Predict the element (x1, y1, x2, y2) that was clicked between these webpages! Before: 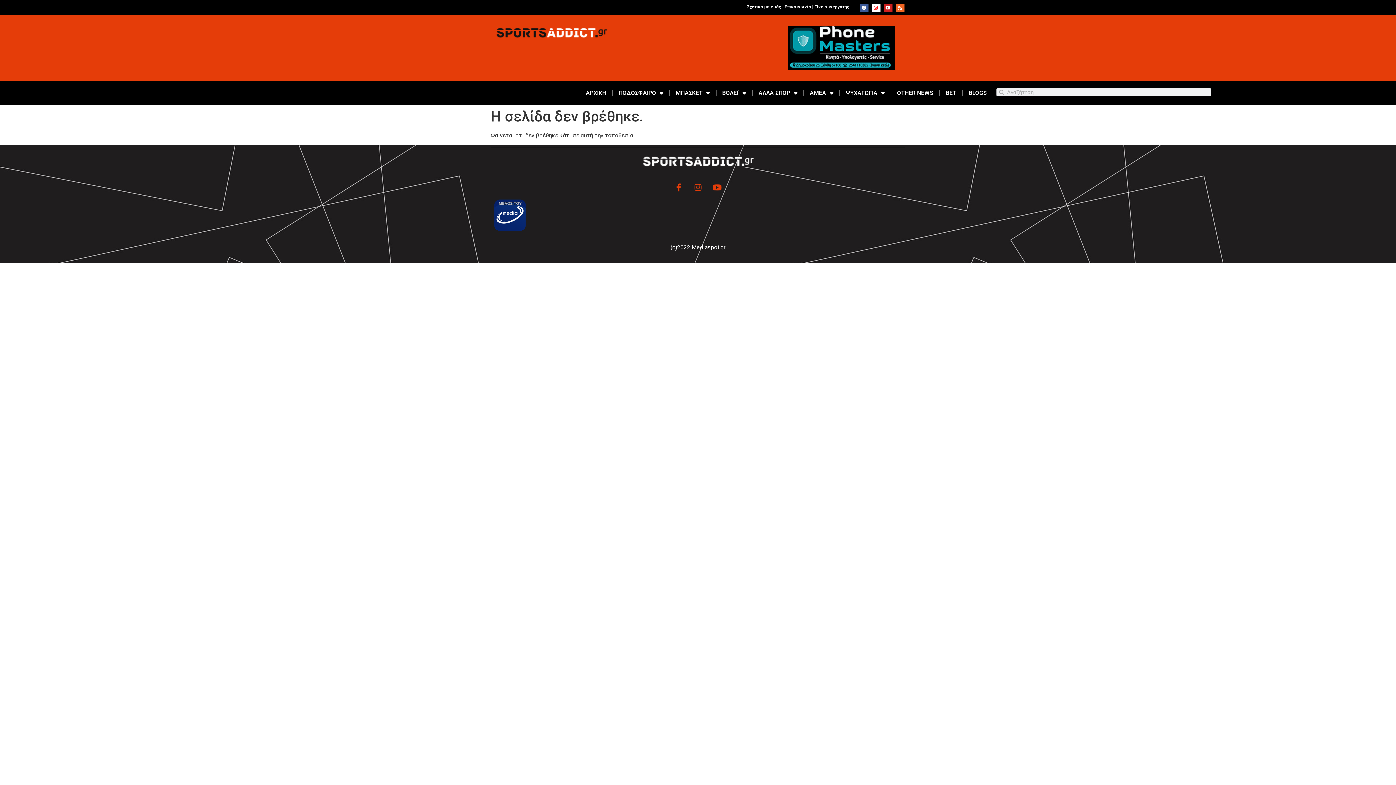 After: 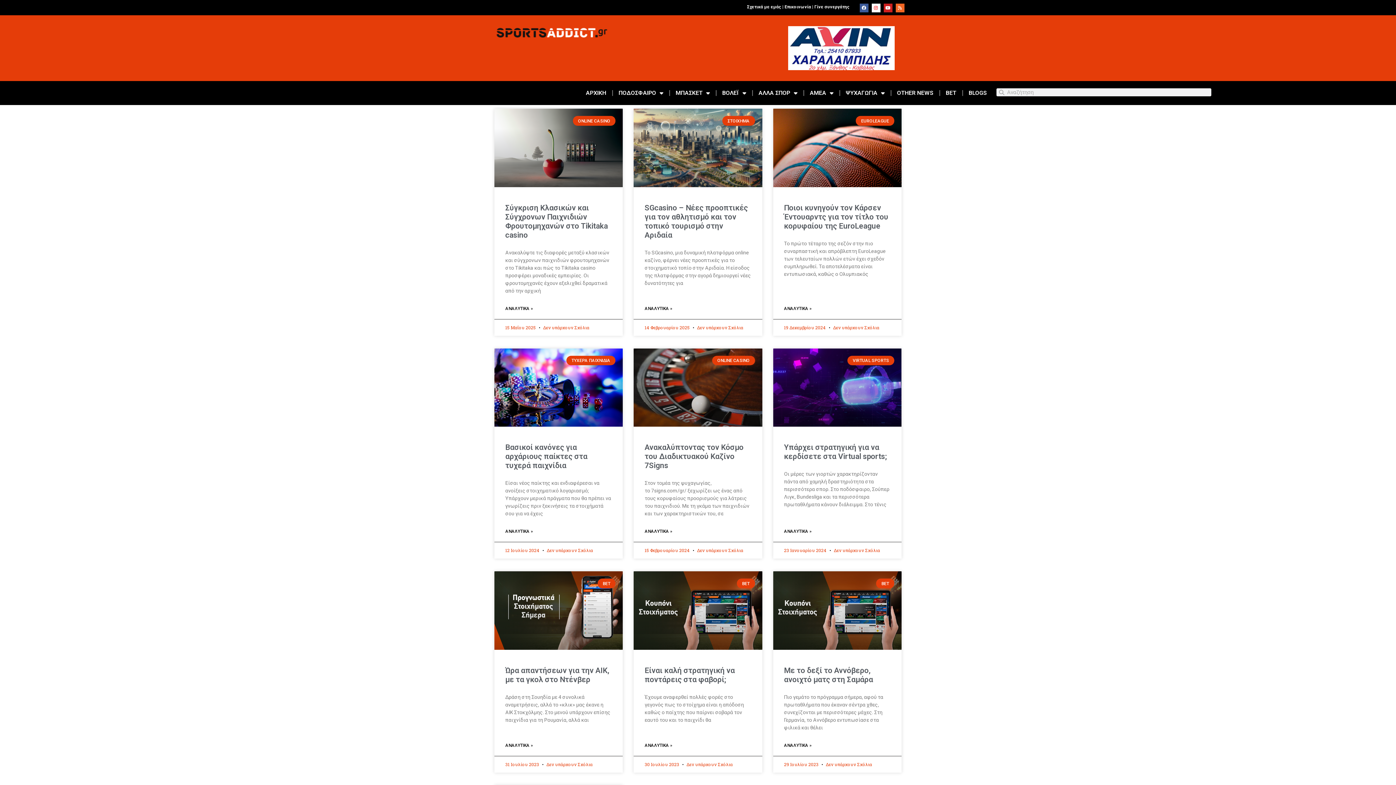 Action: bbox: (940, 84, 962, 101) label: BET